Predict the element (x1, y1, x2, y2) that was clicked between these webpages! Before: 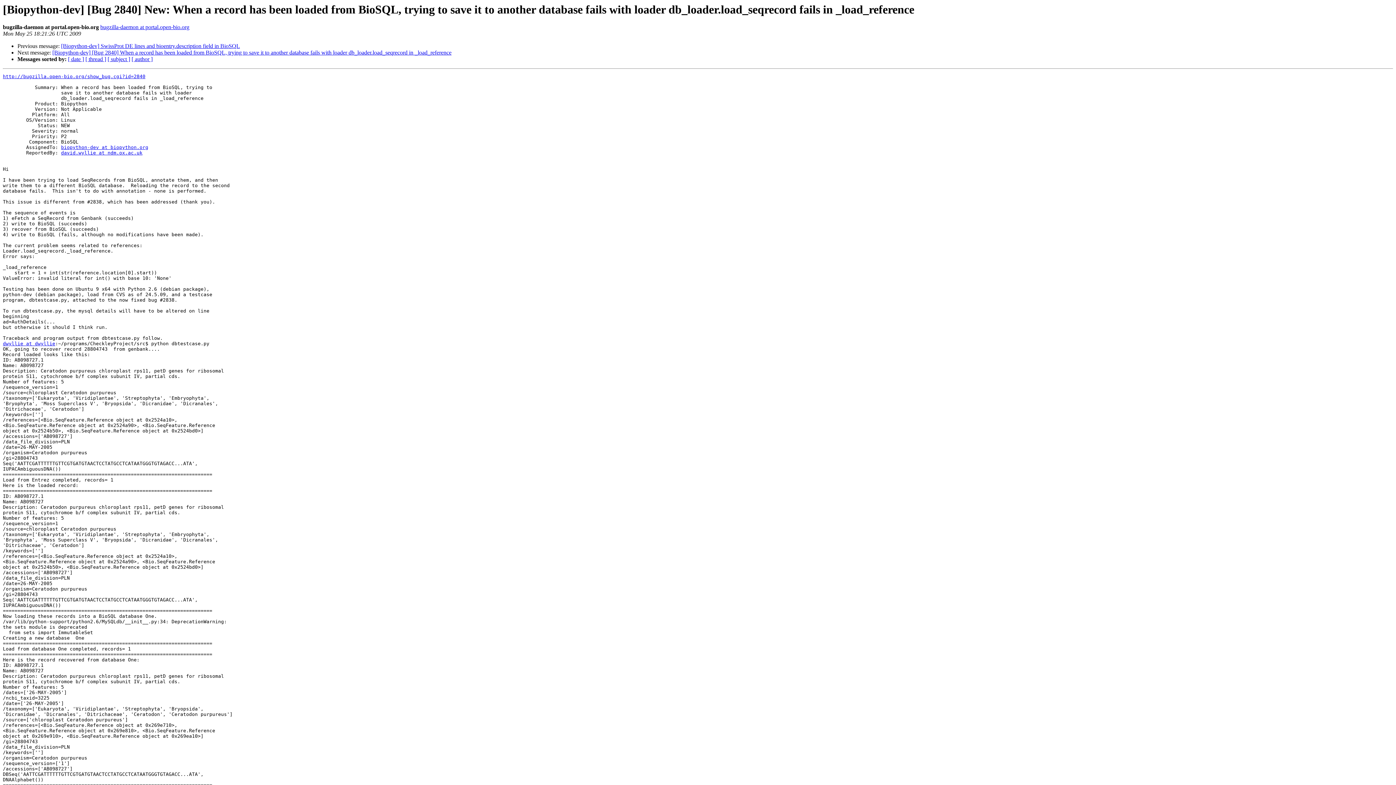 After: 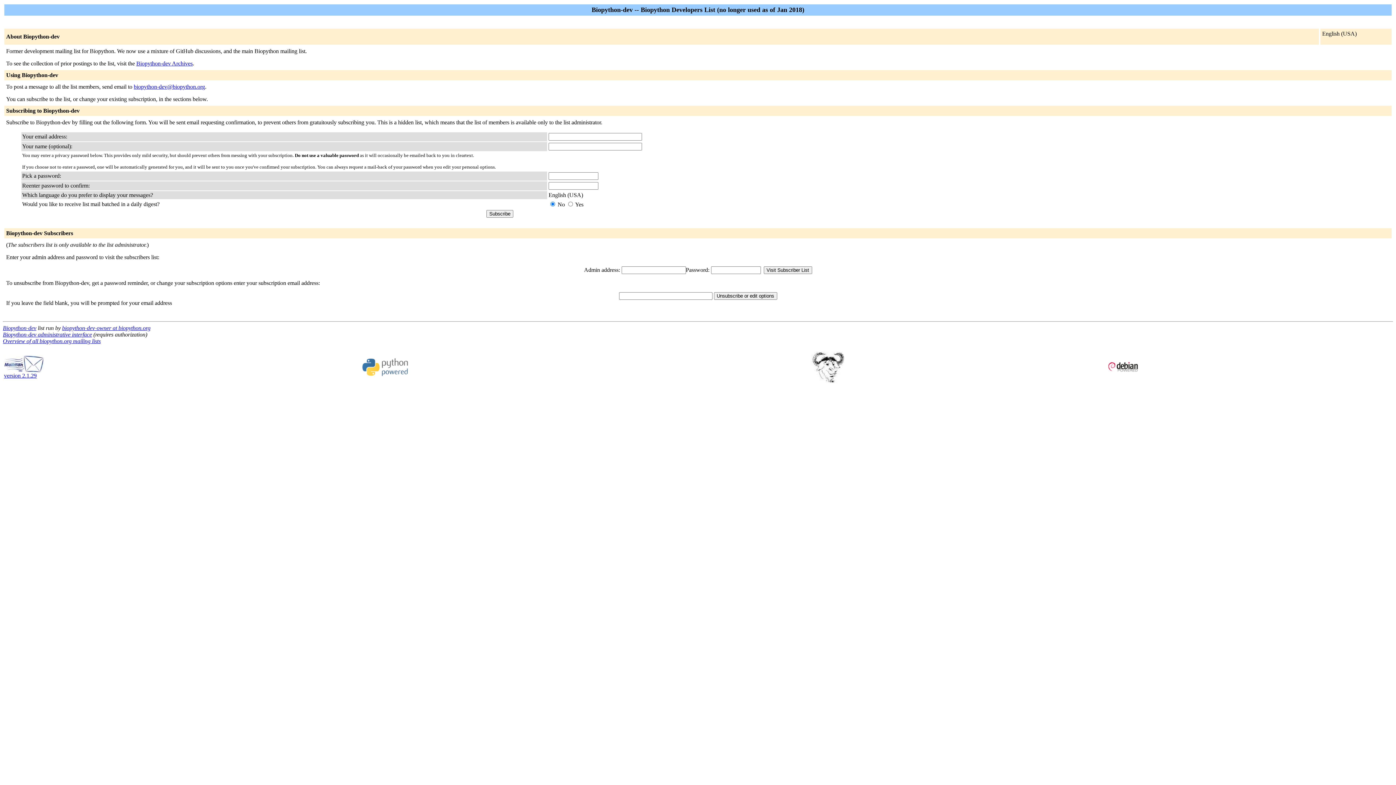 Action: label: dwyllie at dwyllie bbox: (2, 341, 55, 346)